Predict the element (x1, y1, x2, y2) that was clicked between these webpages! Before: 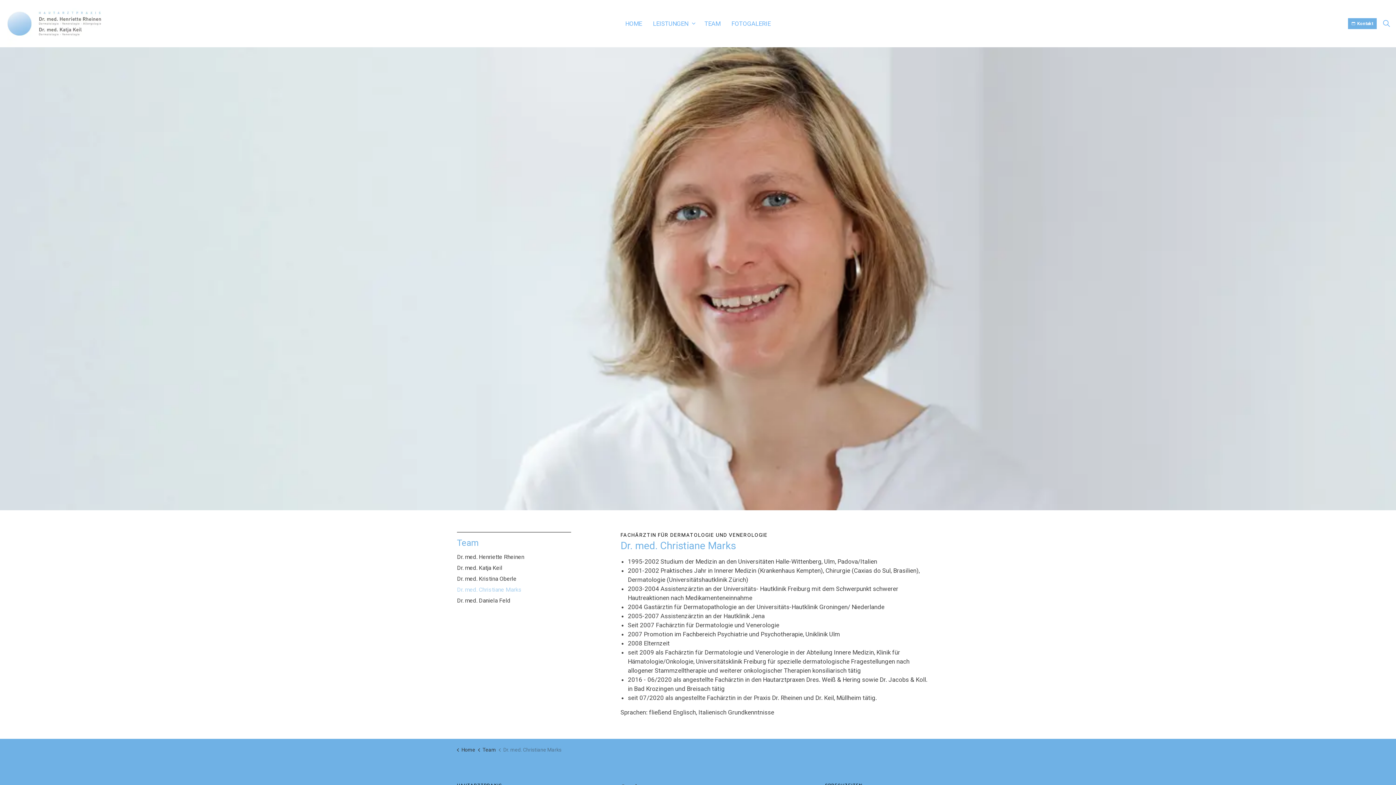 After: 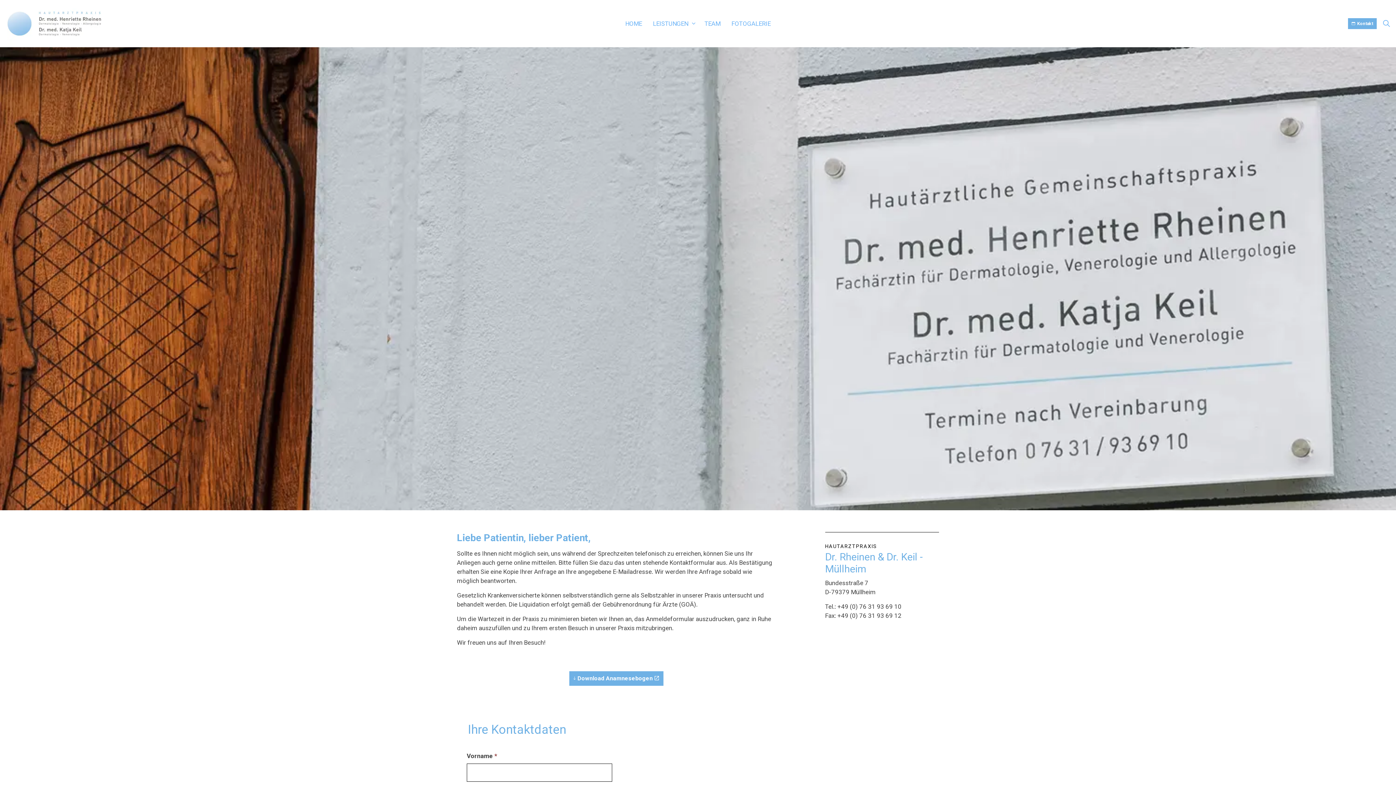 Action: label: Kontakt bbox: (1348, 17, 1377, 29)